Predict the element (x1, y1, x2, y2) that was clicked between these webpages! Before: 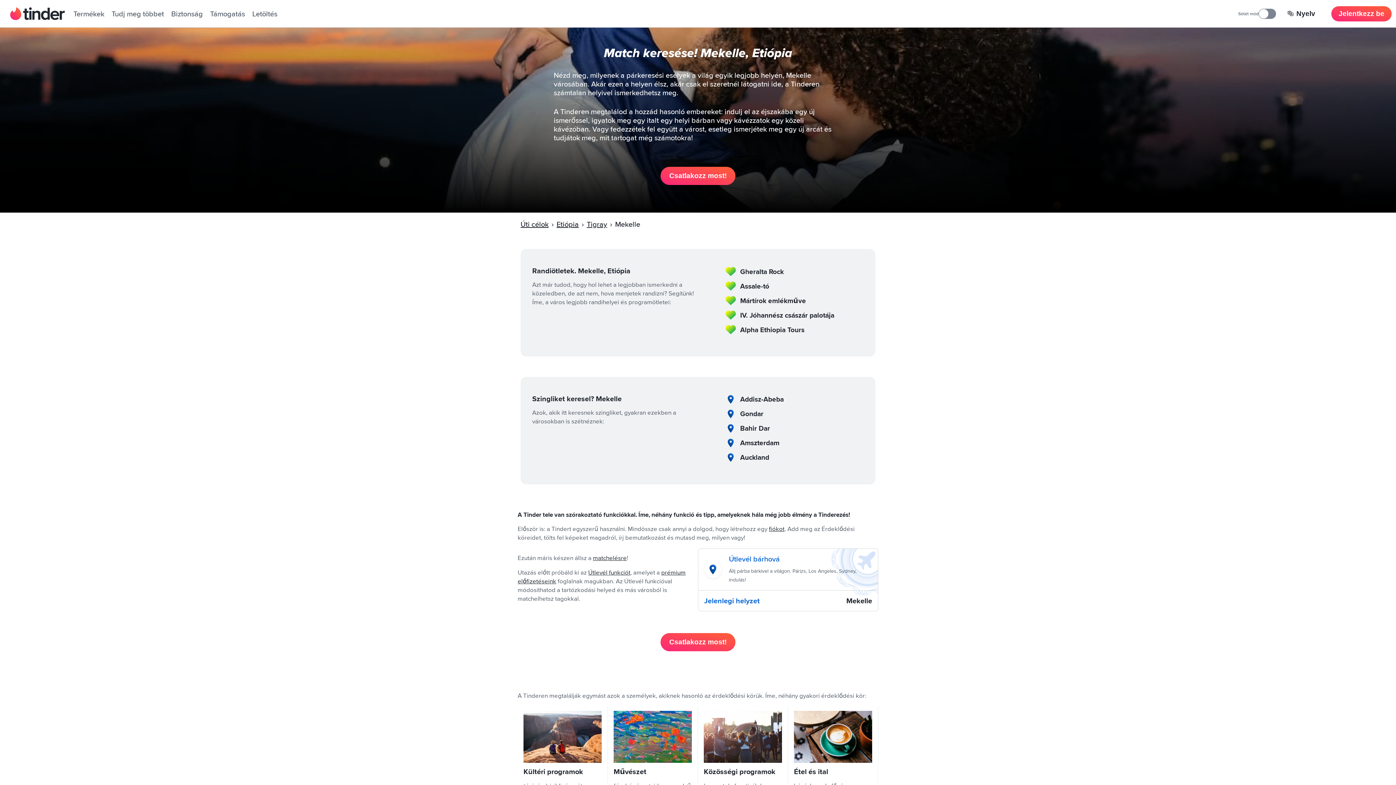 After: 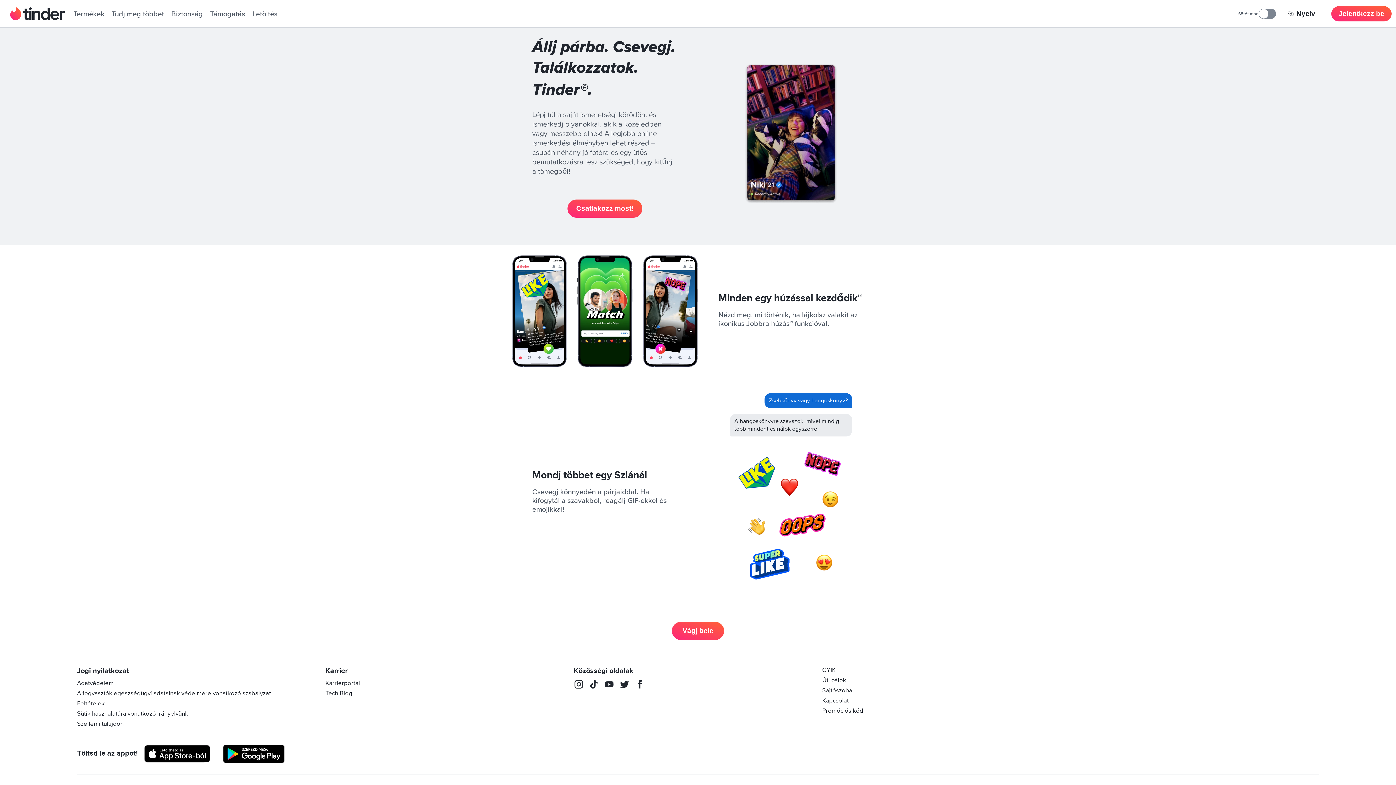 Action: bbox: (73, 9, 104, 18) label: Termékek